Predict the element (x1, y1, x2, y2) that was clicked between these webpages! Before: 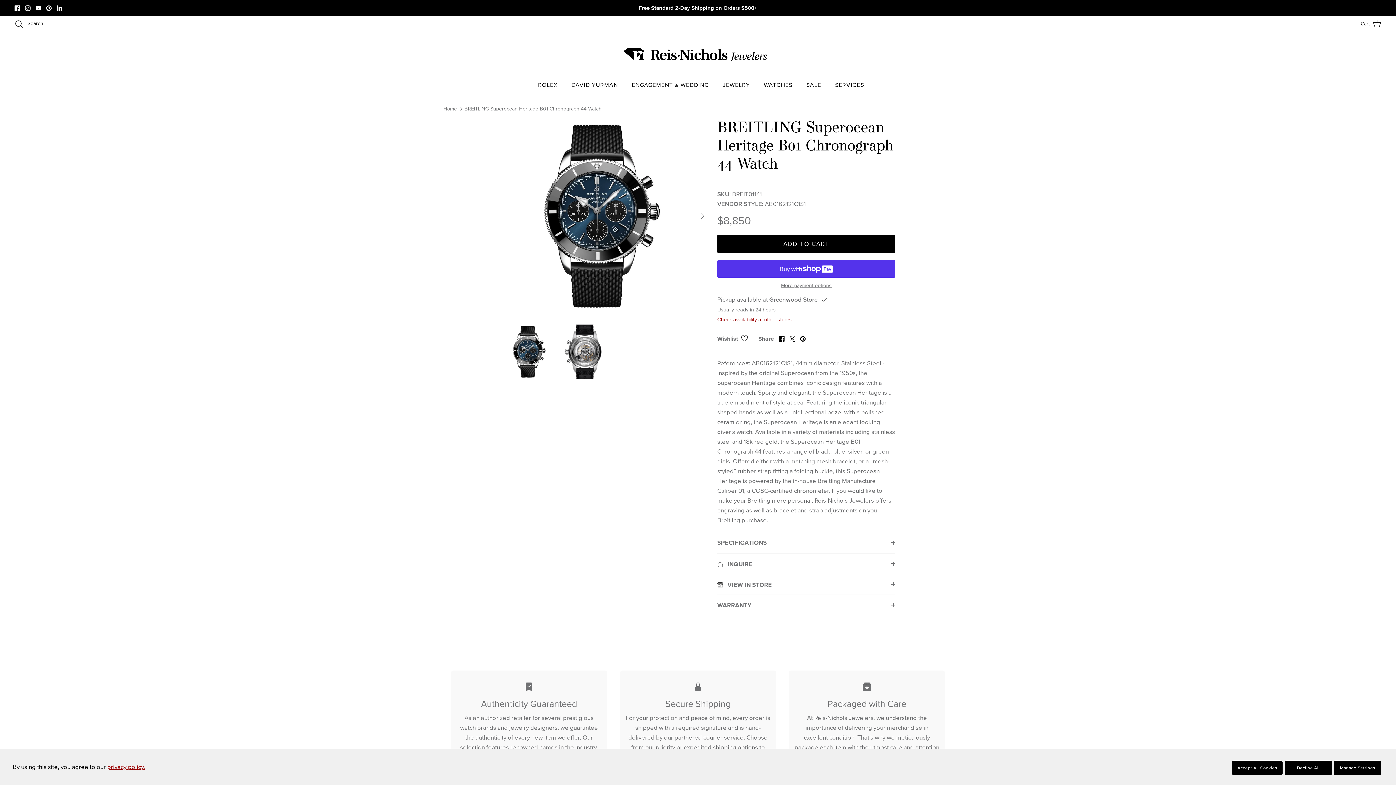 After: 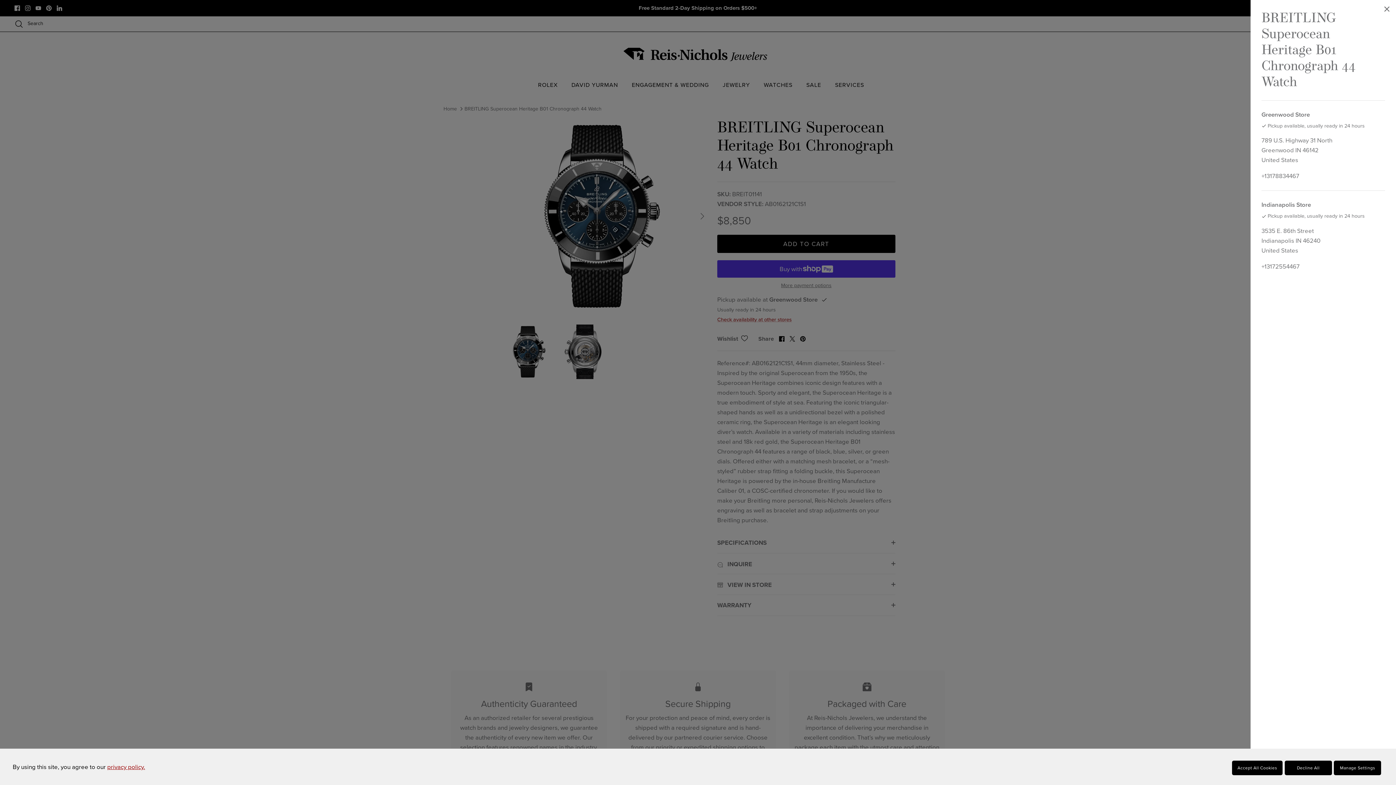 Action: bbox: (717, 315, 792, 324) label: Check availability at other stores